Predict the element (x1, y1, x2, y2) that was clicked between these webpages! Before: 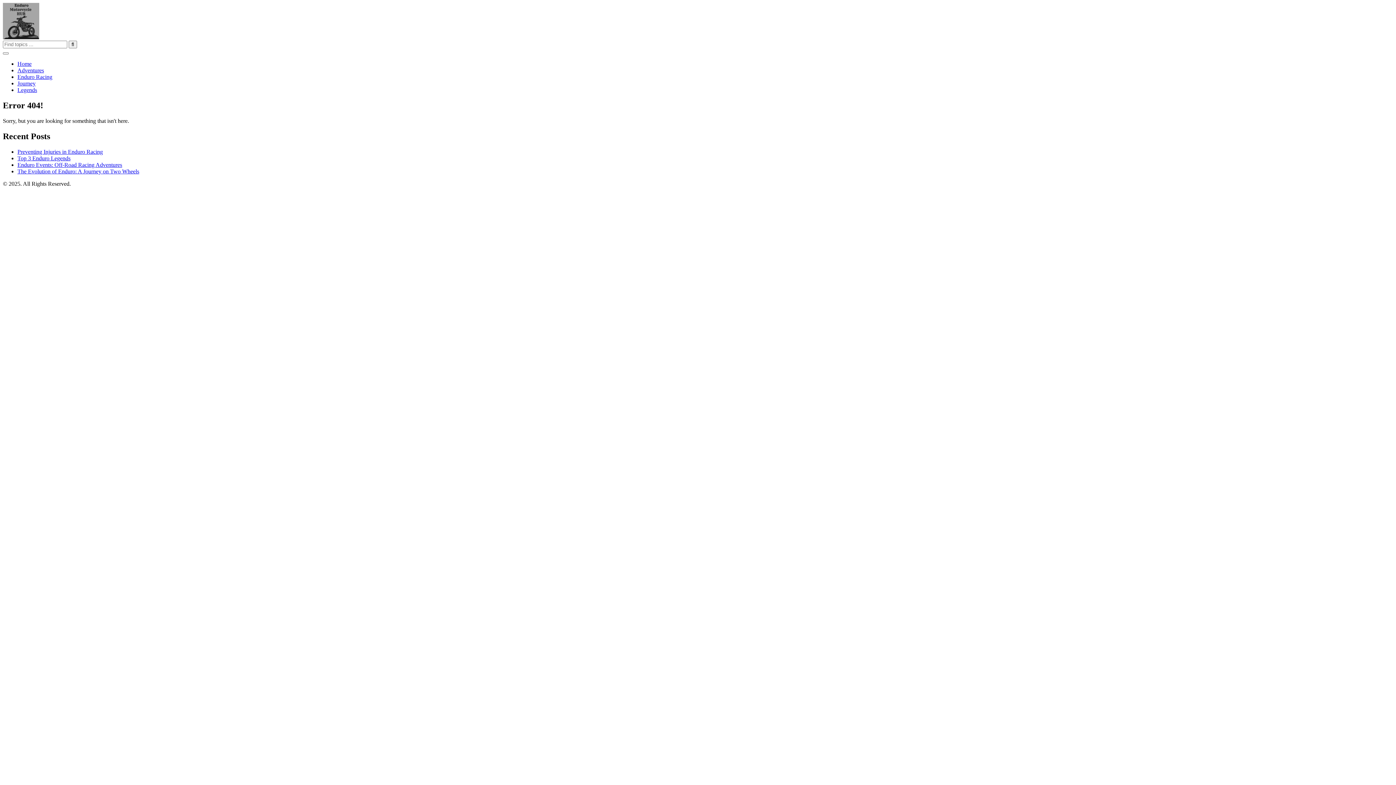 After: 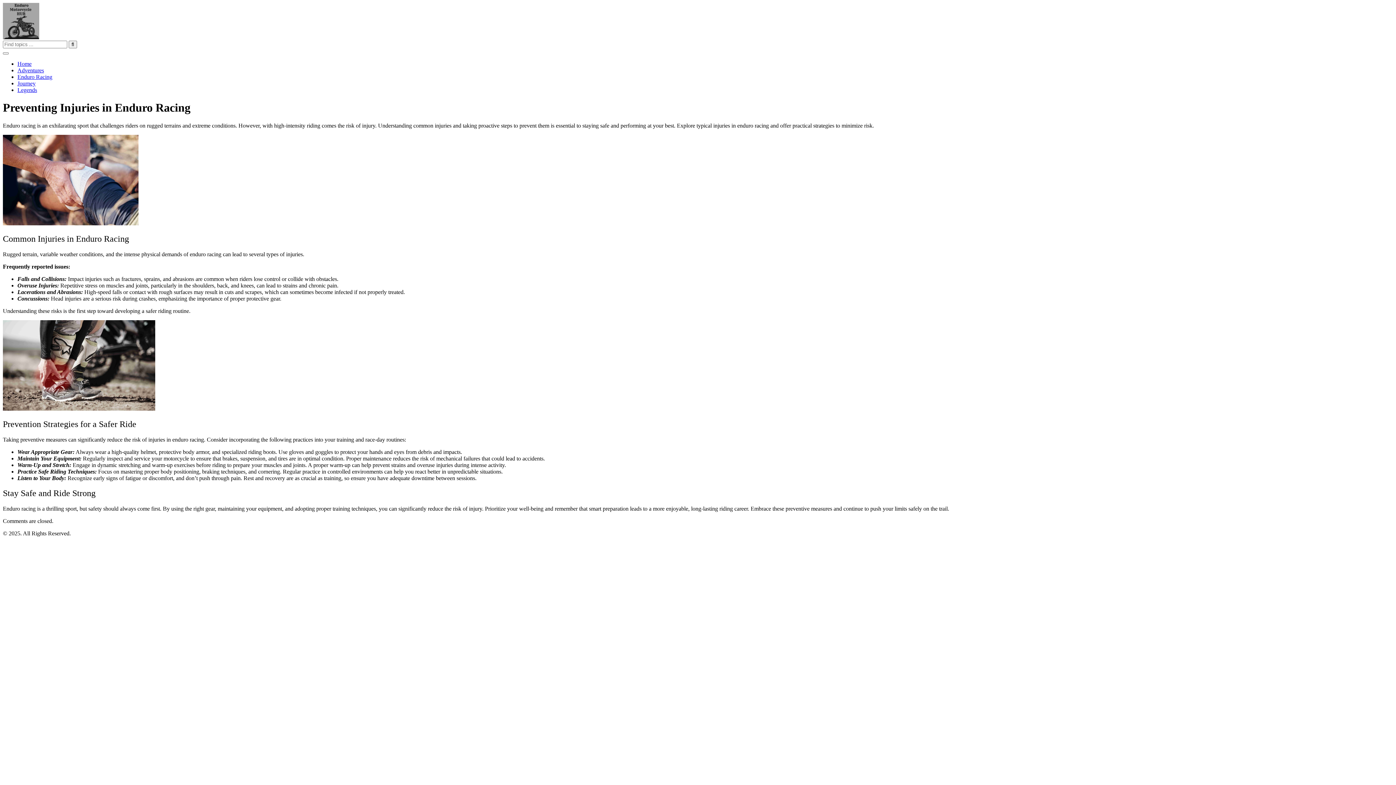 Action: label: Preventing Injuries in Enduro Racing bbox: (17, 148, 102, 154)